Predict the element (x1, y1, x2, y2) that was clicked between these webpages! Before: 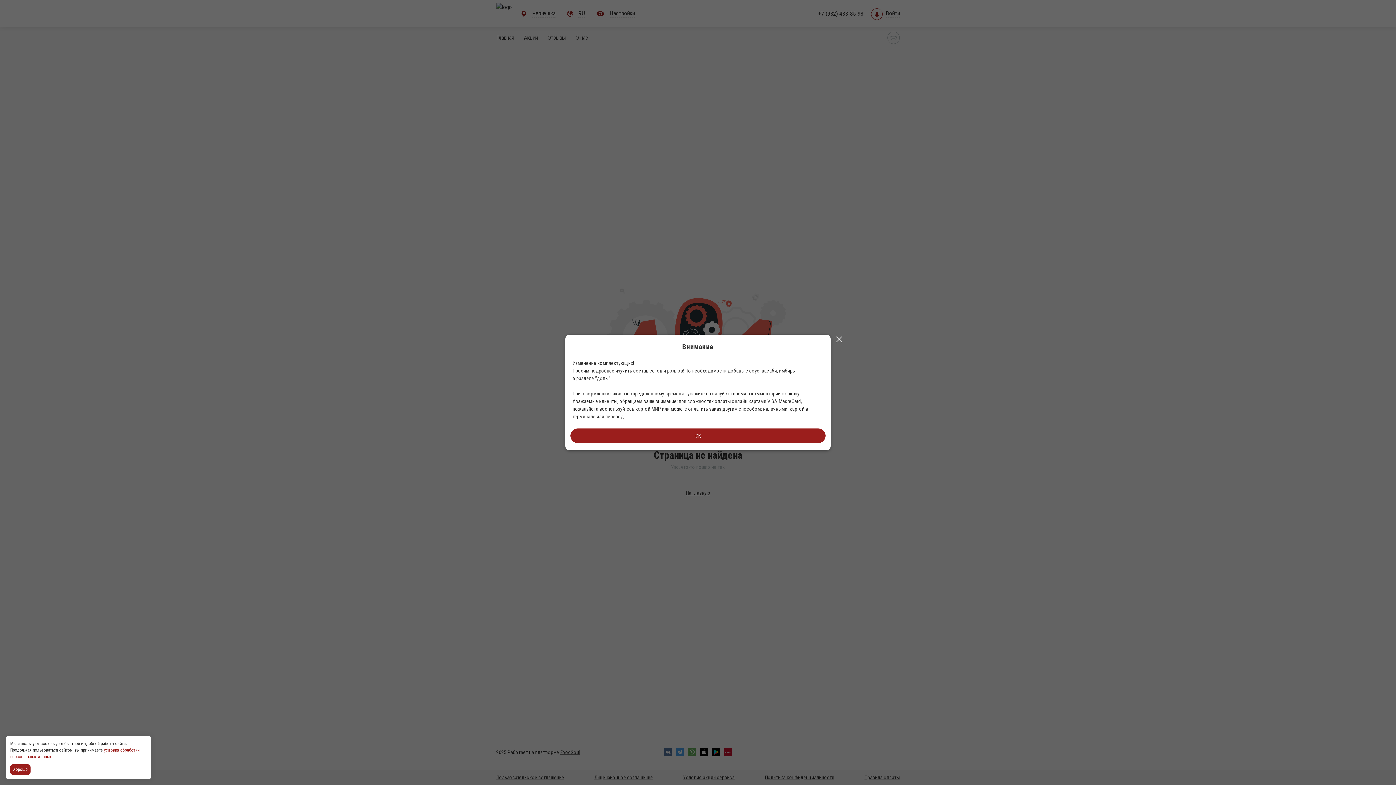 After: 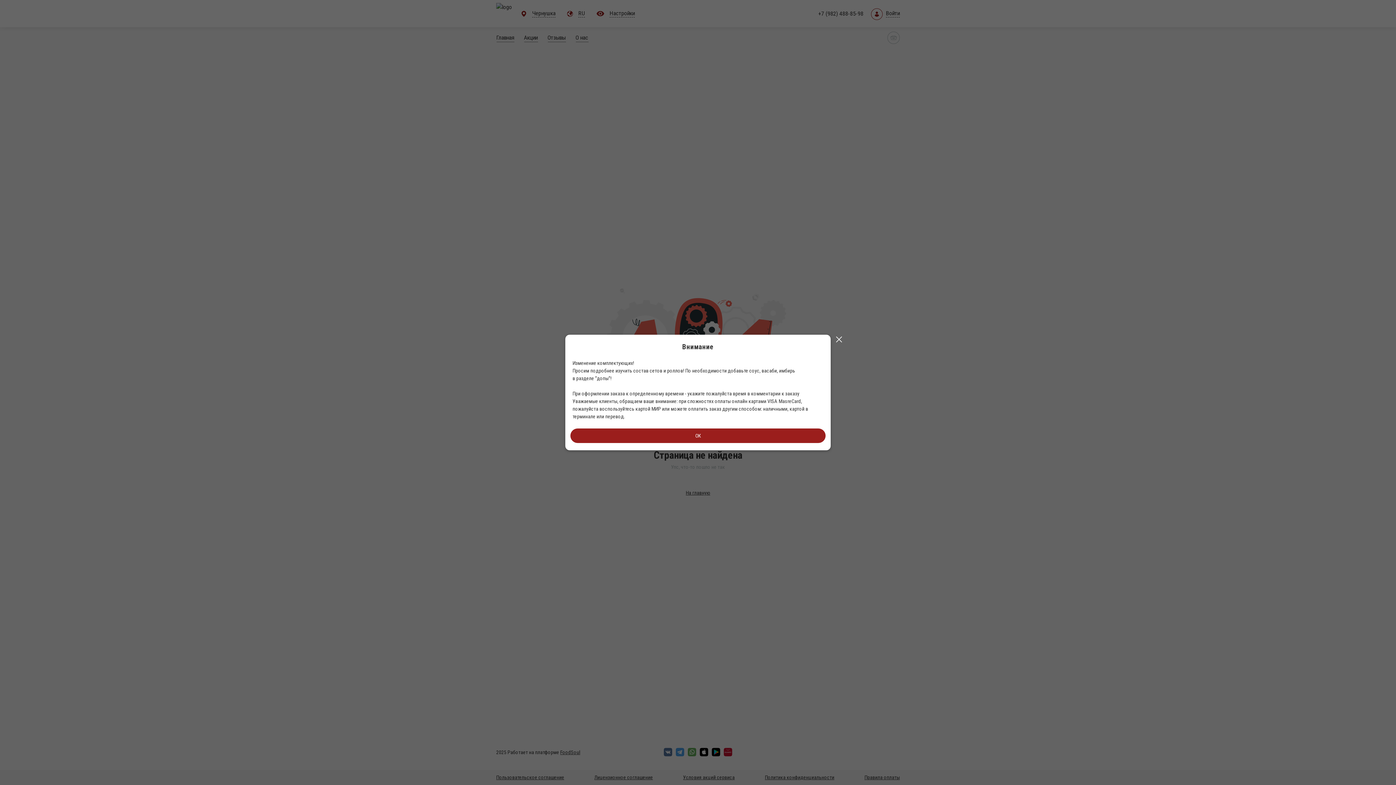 Action: bbox: (10, 764, 32, 775) label: Accept all cookies